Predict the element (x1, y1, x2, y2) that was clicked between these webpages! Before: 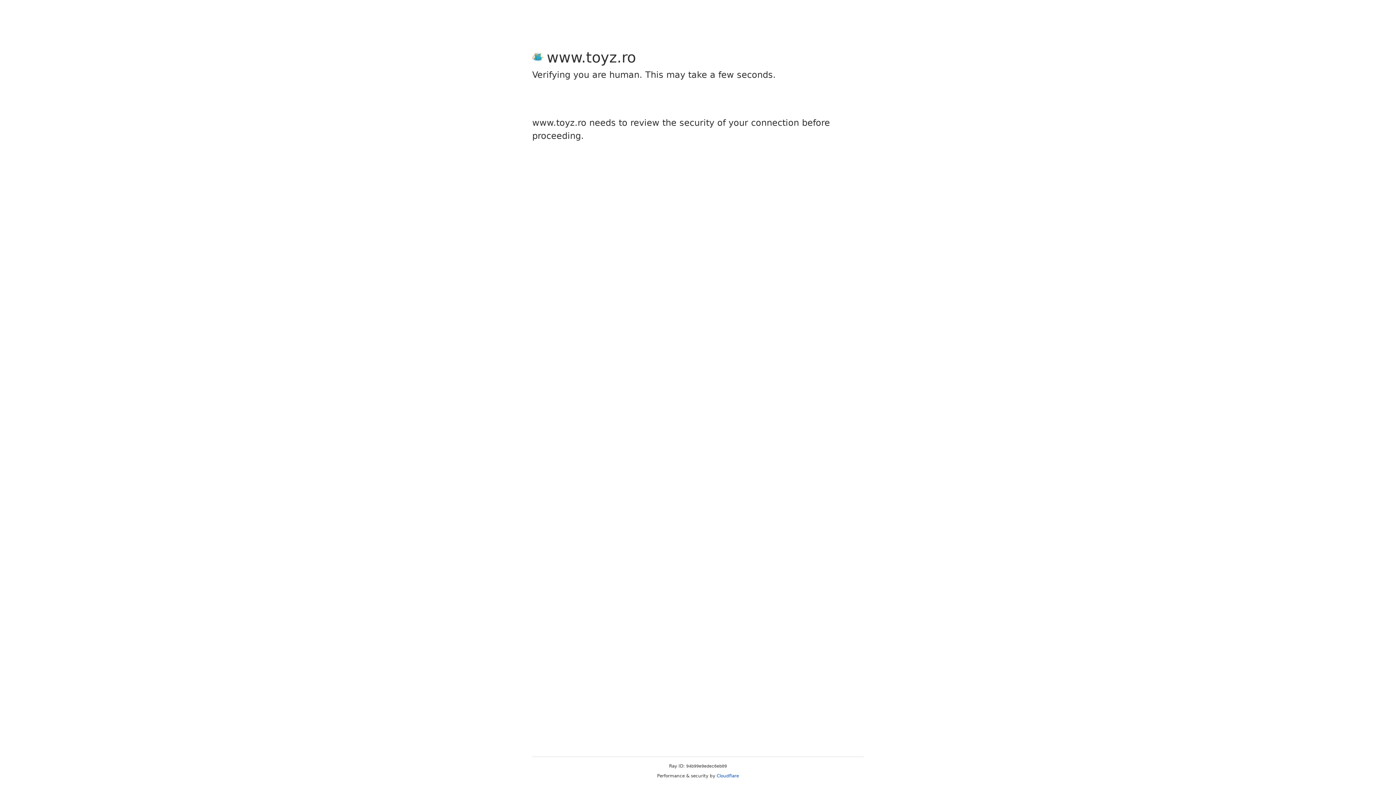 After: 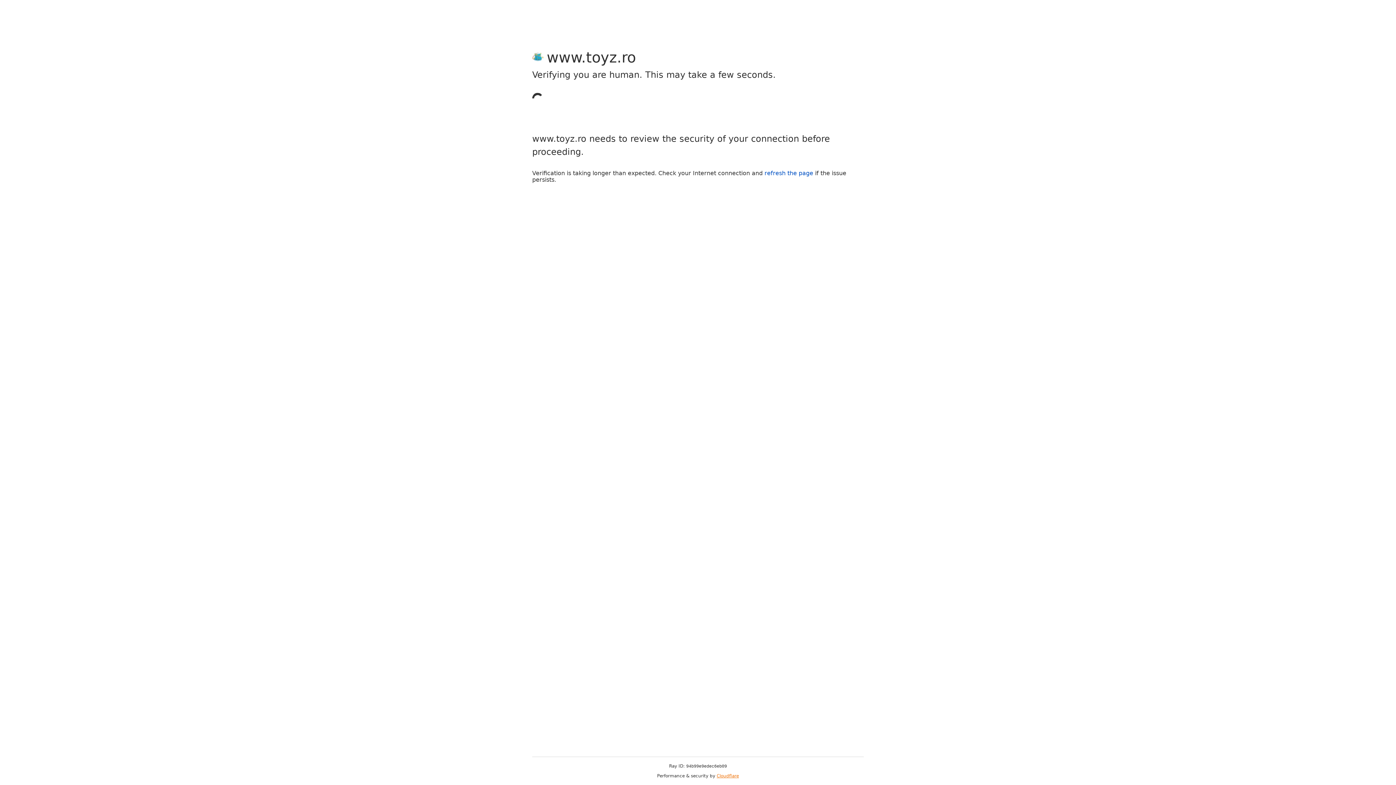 Action: label: Cloudflare bbox: (716, 773, 739, 778)